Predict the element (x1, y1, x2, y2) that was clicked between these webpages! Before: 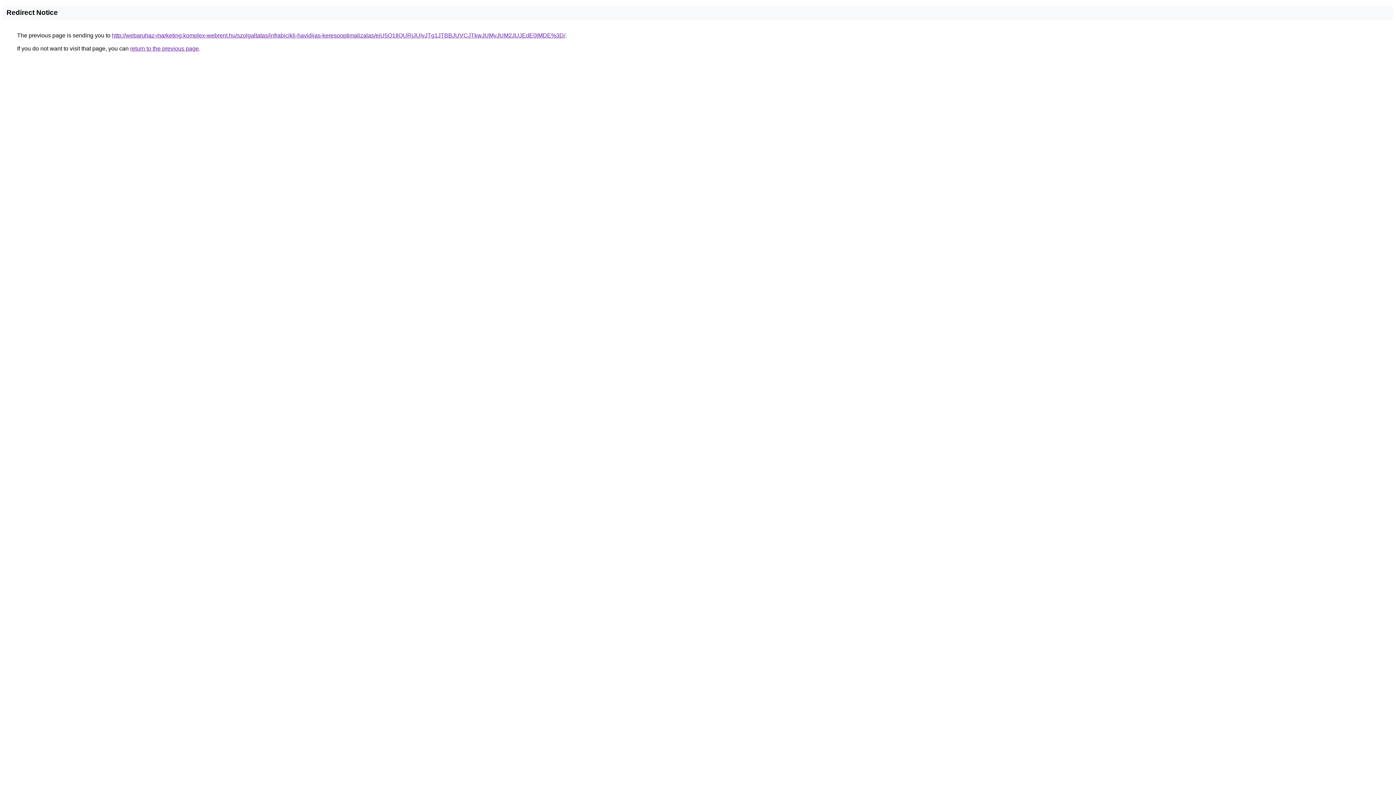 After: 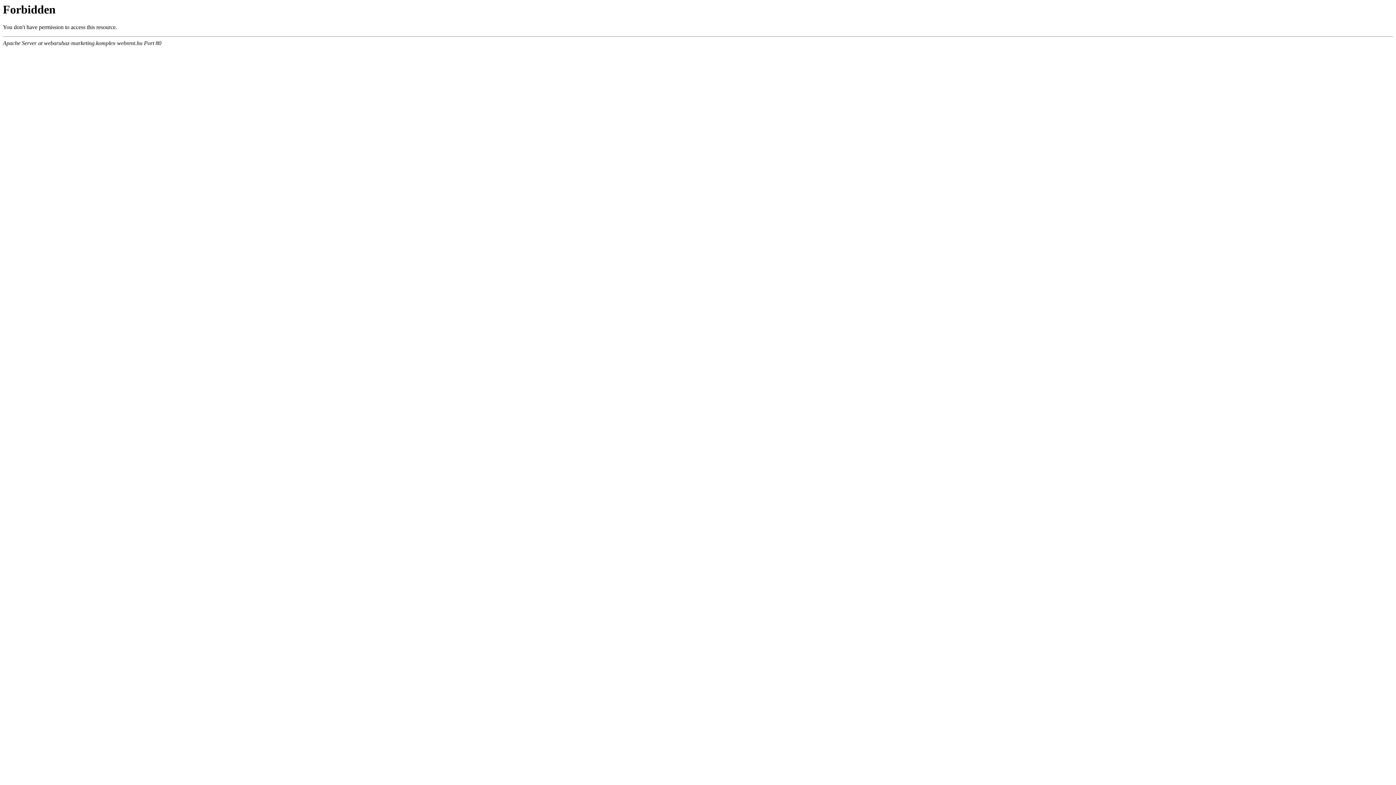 Action: bbox: (112, 32, 565, 38) label: http://webaruhaz-marketing.komplex-webrent.hu/szolgaltatas/infrabicikli-havidijas-keresooptimalizalas/eiU5Q1IlQURjJUIyJTg1JTBBJUVCJTkwJUMyJUM2JUJEdE0lMDE%3D/